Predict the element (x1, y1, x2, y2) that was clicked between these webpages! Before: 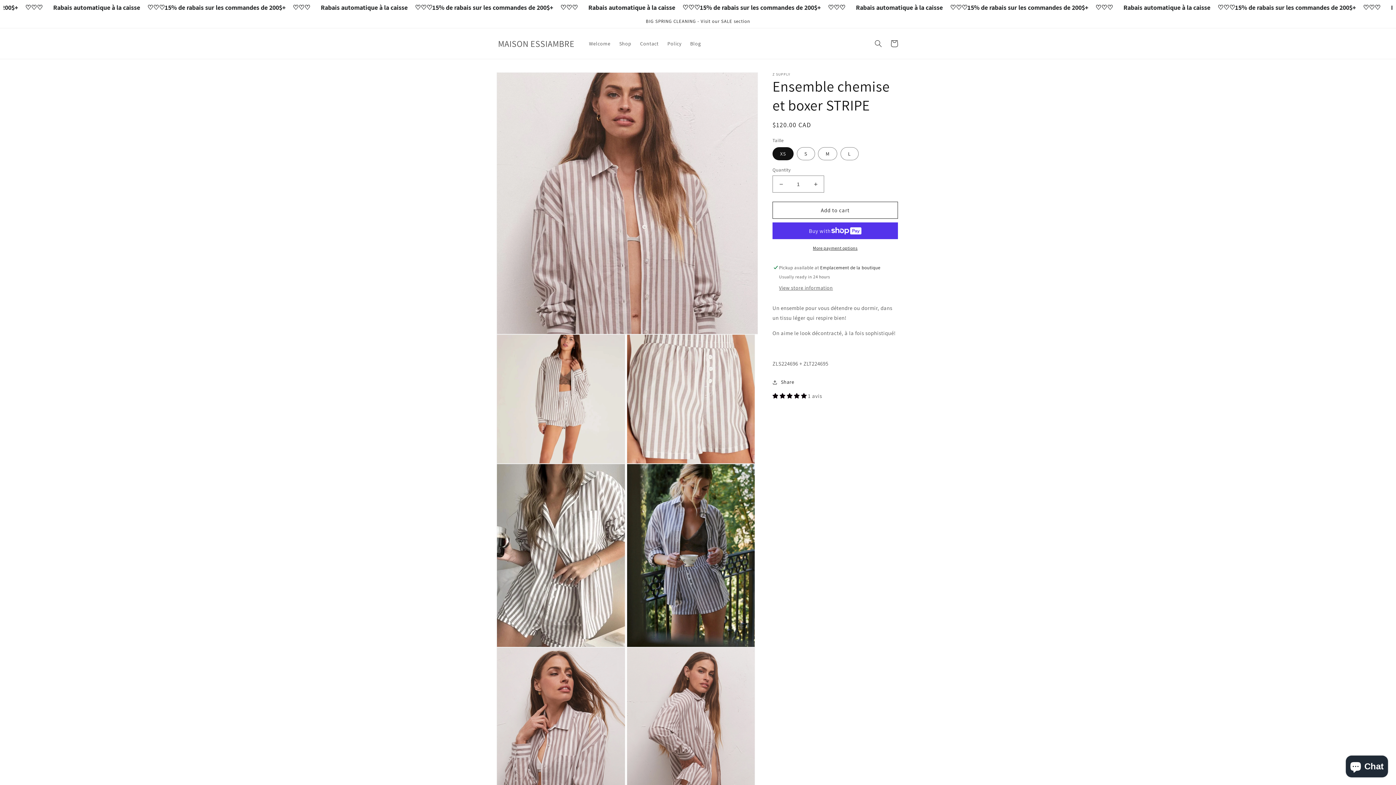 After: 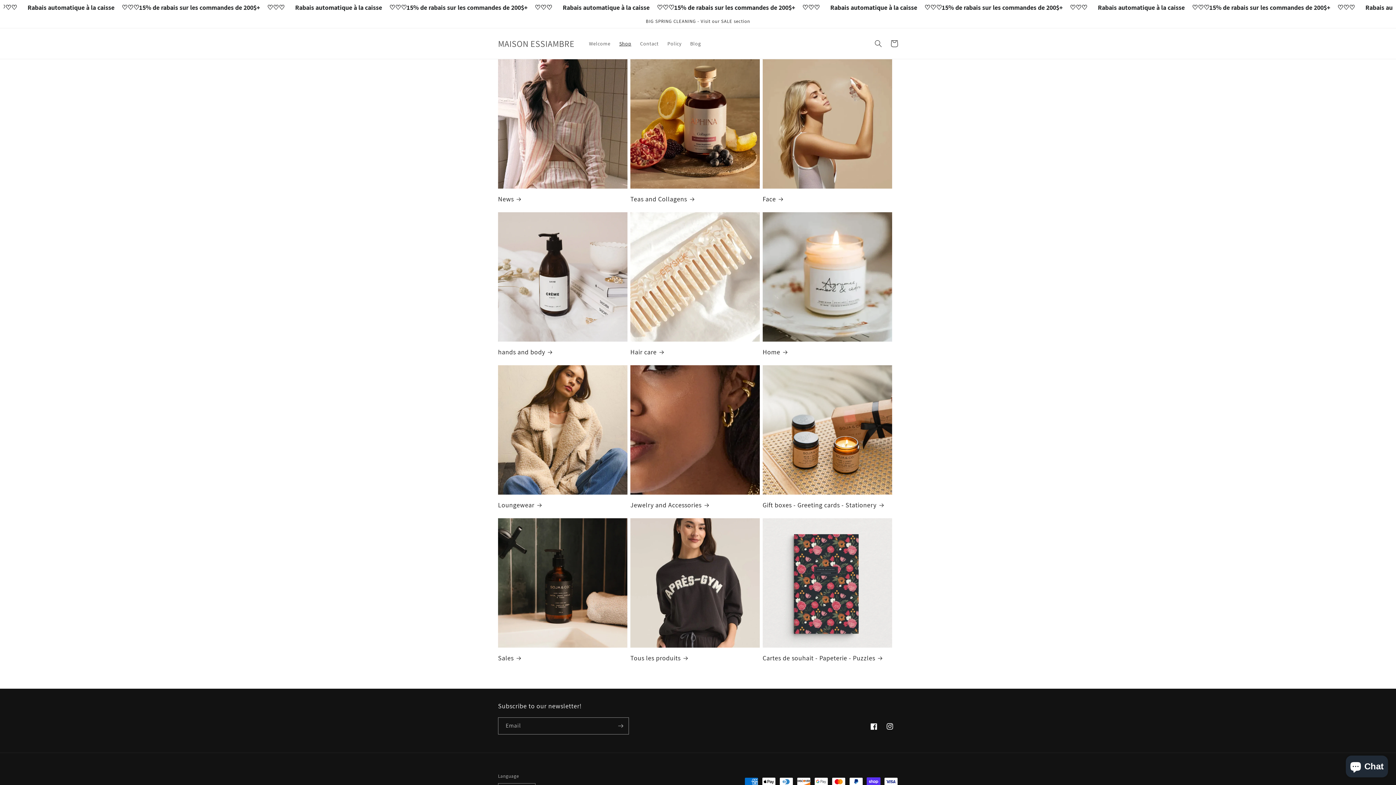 Action: bbox: (615, 36, 635, 51) label: Shop